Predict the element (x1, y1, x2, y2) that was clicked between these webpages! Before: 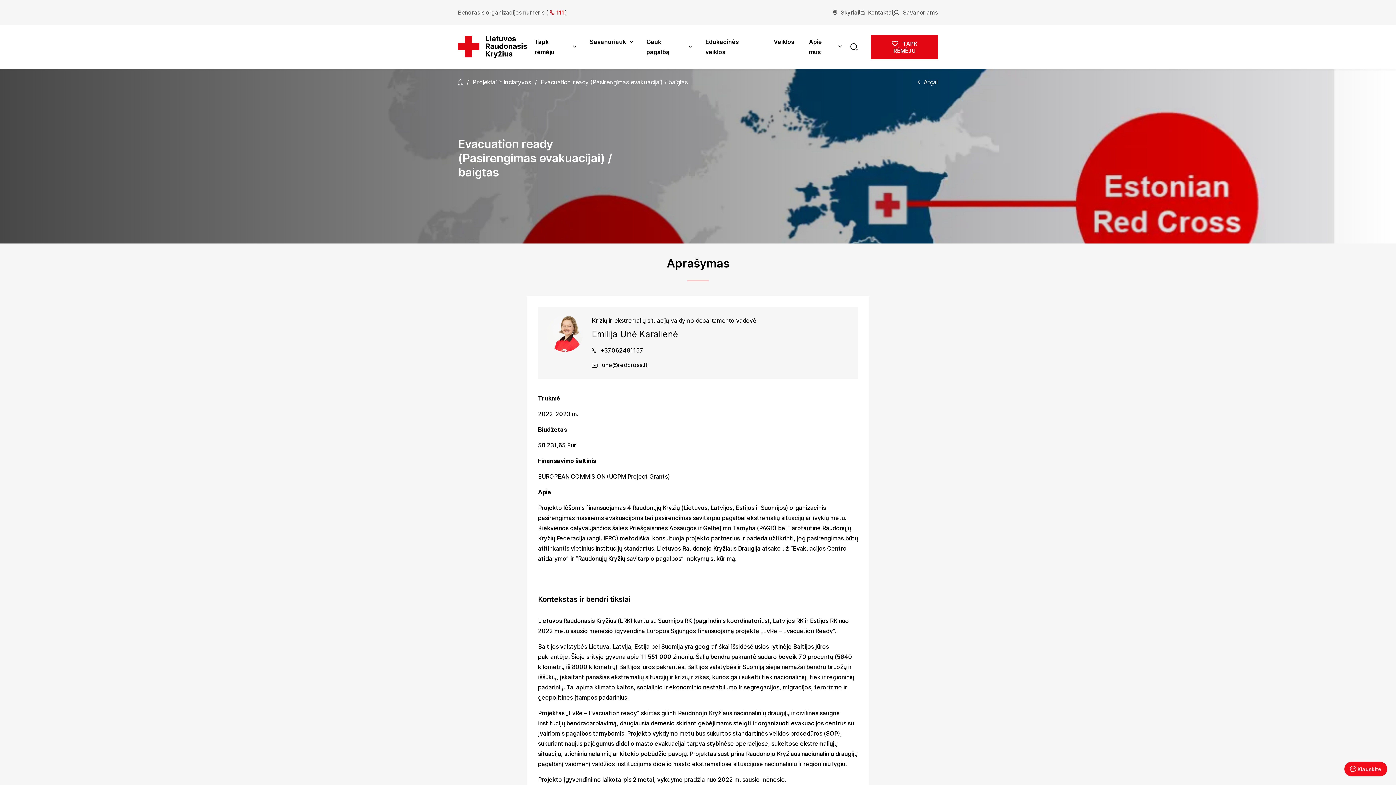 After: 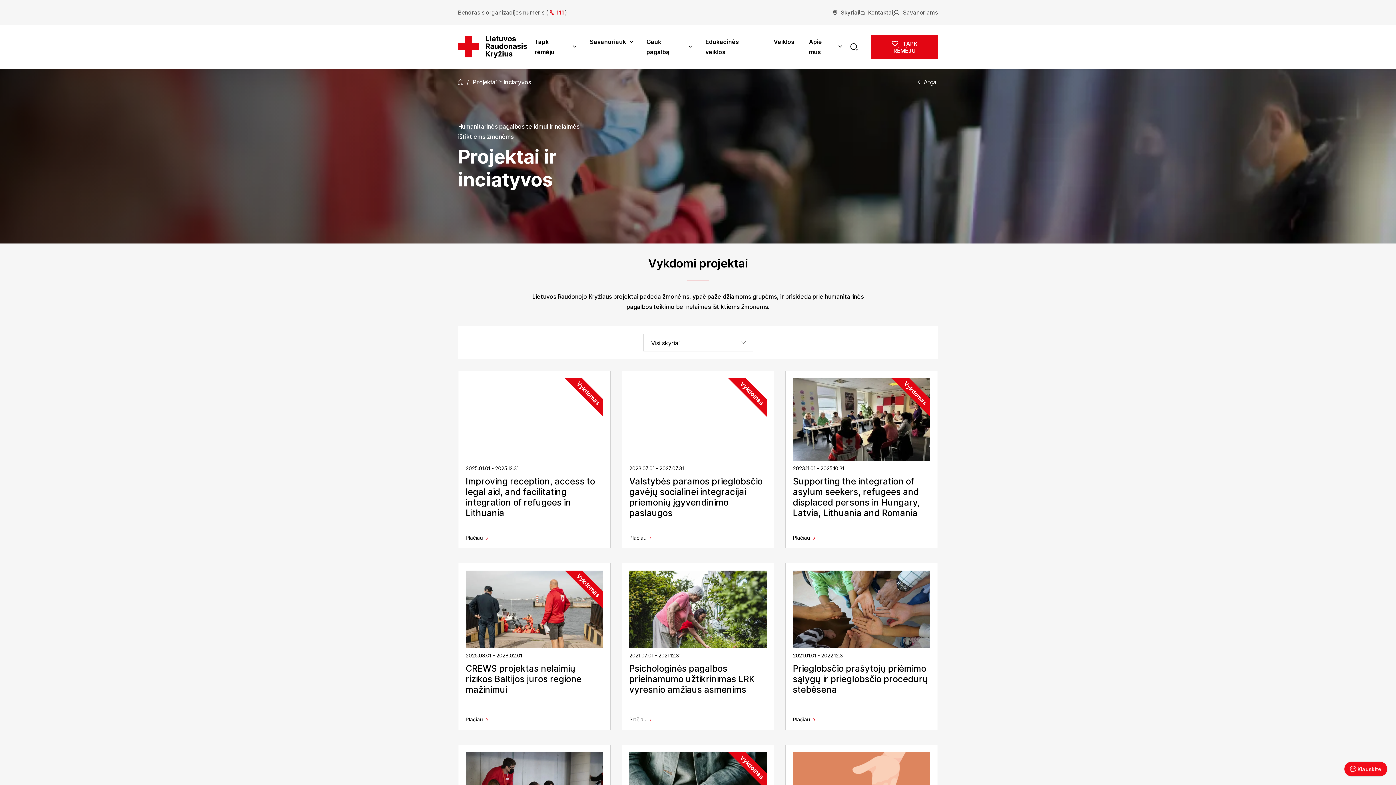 Action: bbox: (472, 78, 531, 85) label: Projektai ir inciatyvos